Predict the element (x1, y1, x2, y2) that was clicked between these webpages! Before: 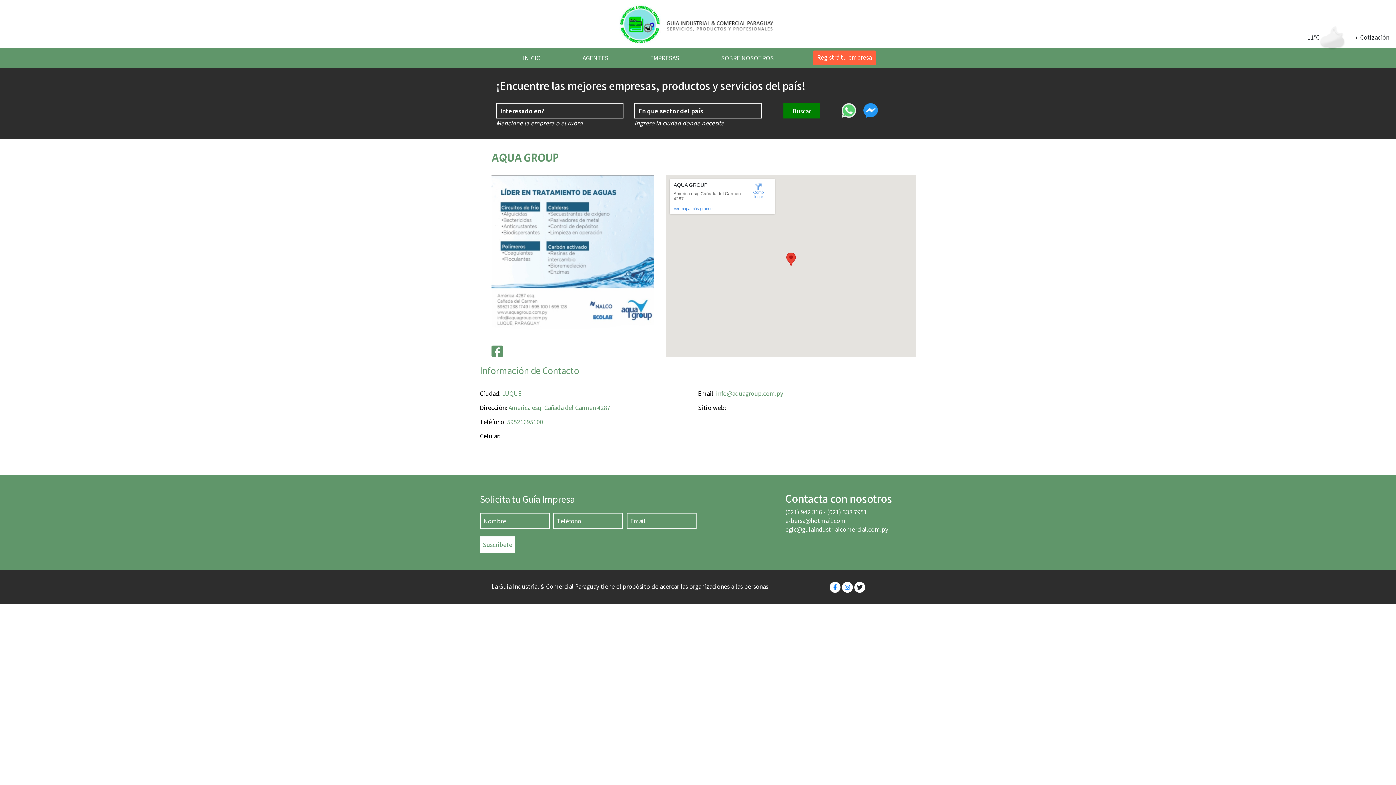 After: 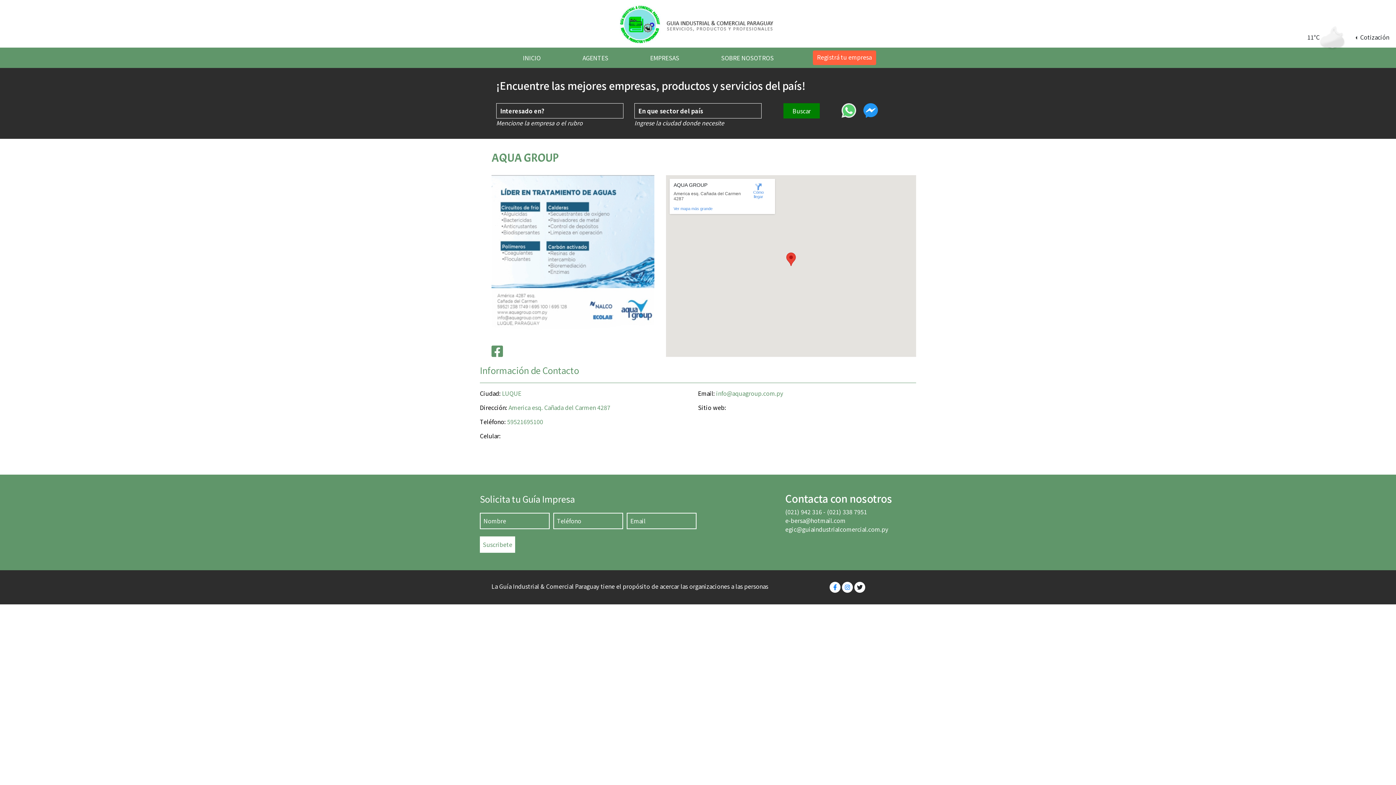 Action: bbox: (863, 104, 878, 114)